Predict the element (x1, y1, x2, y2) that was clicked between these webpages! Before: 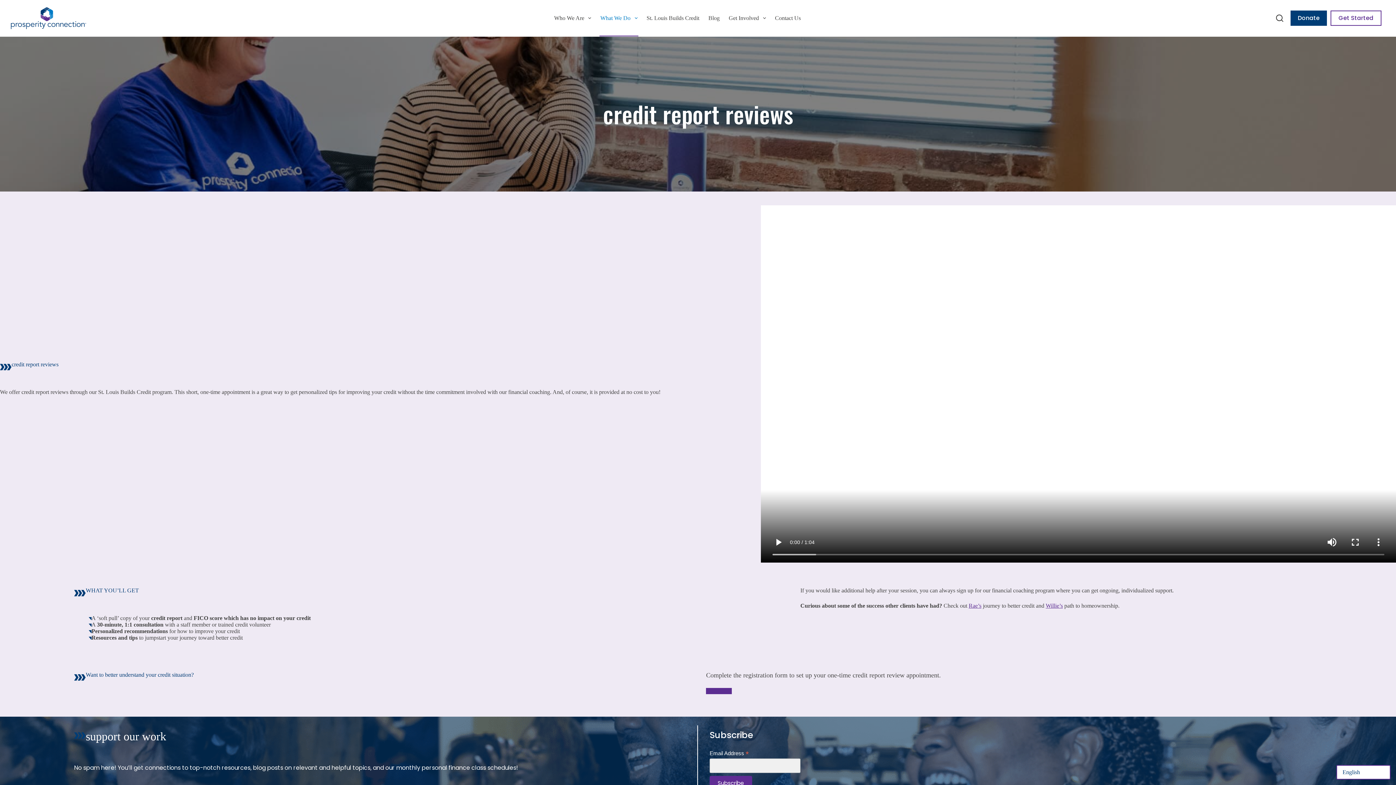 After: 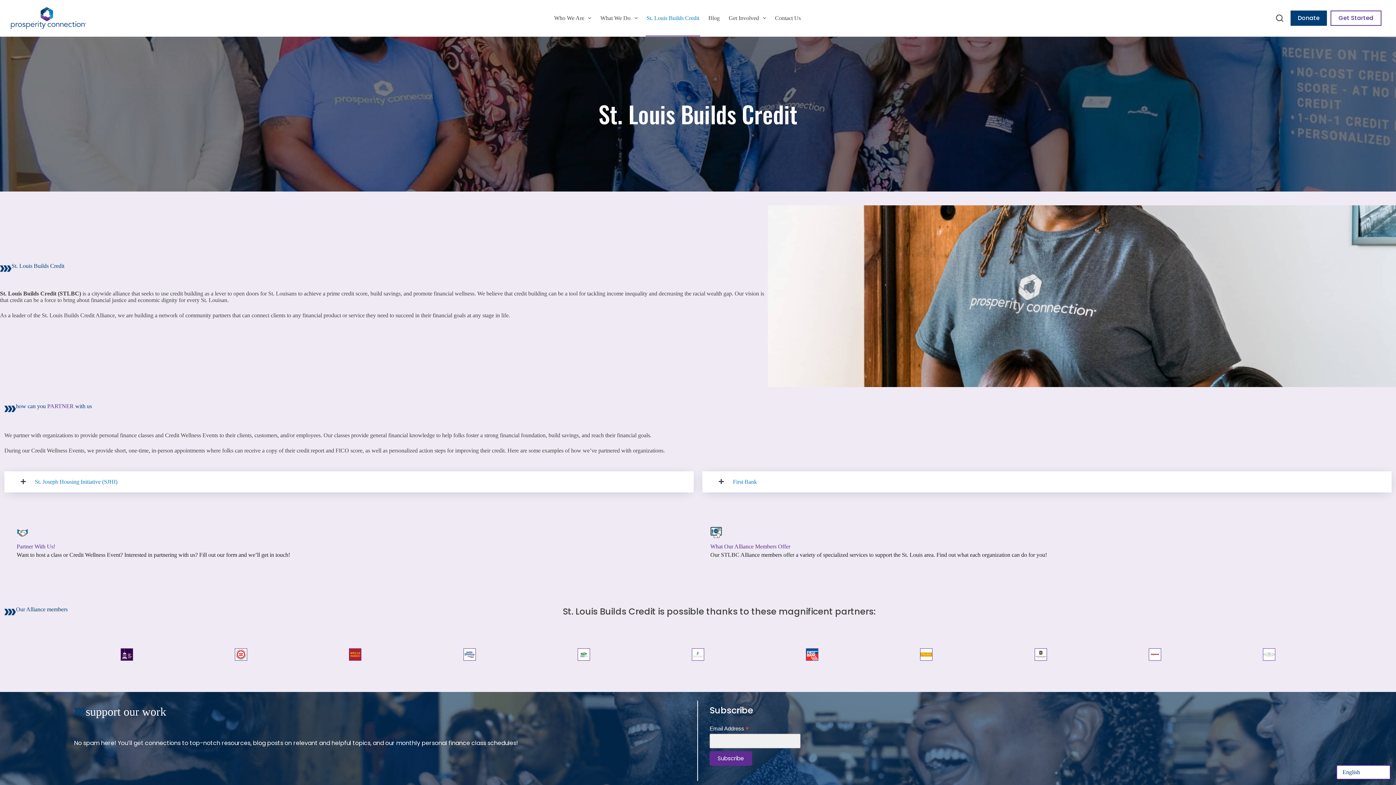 Action: label: St. Louis Builds Credit bbox: (645, 0, 700, 36)